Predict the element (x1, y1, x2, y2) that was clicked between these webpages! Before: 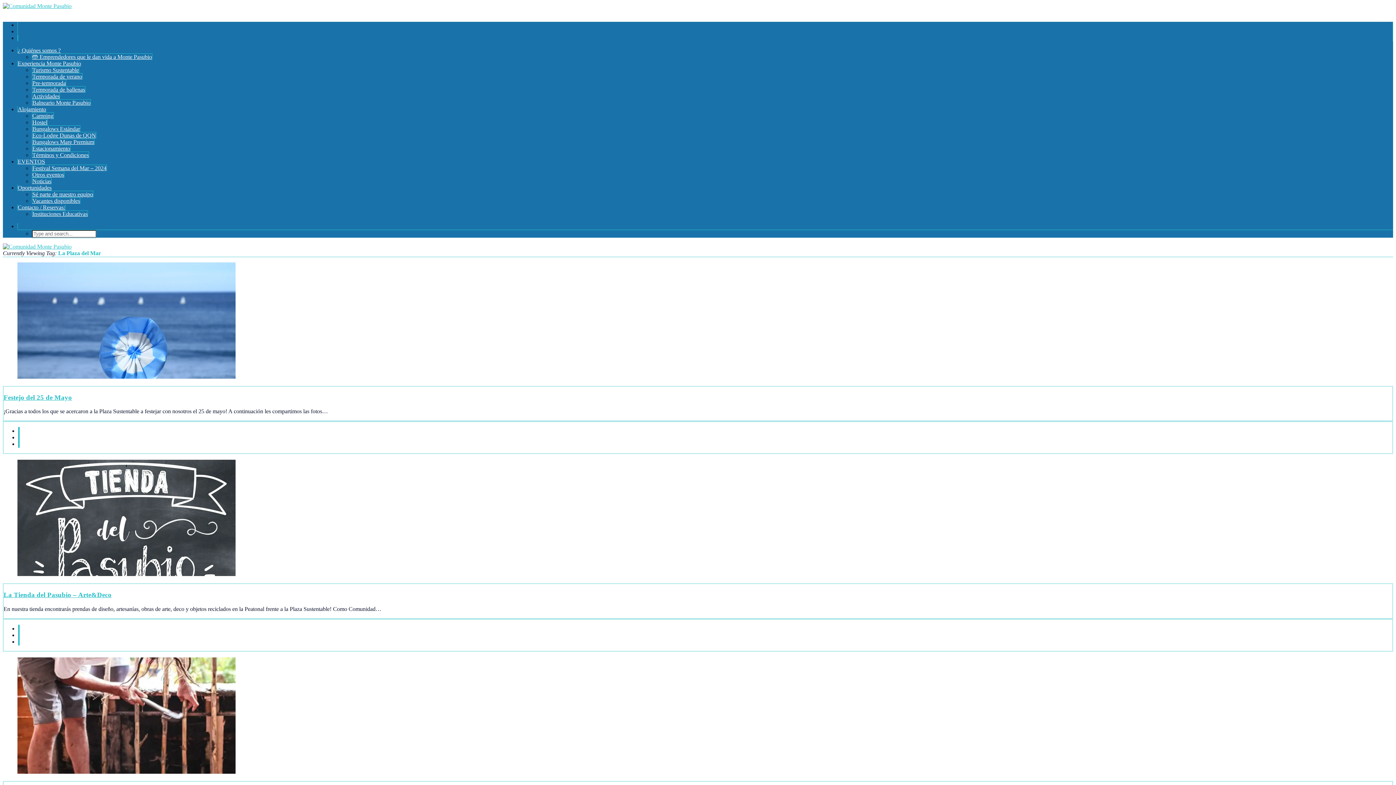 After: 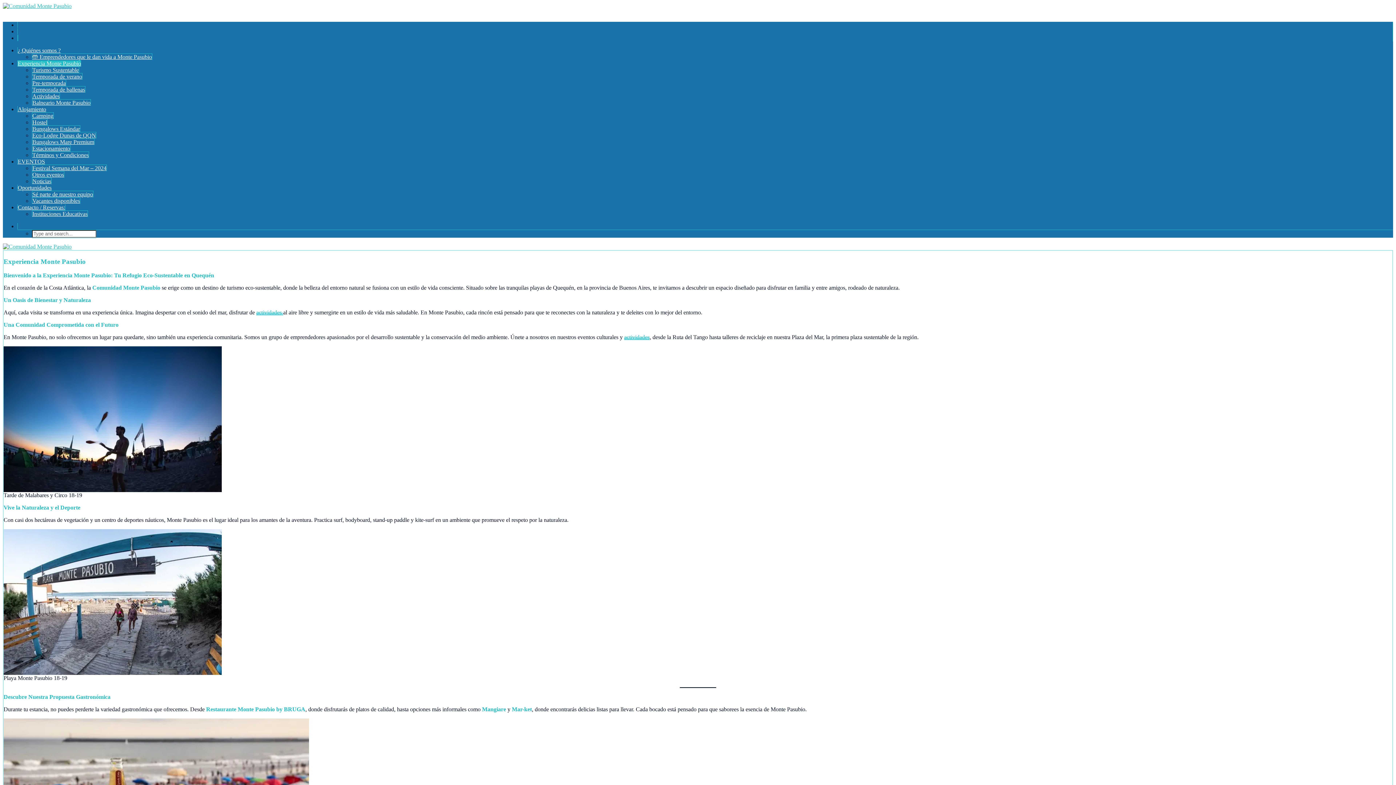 Action: bbox: (2, 243, 71, 249)